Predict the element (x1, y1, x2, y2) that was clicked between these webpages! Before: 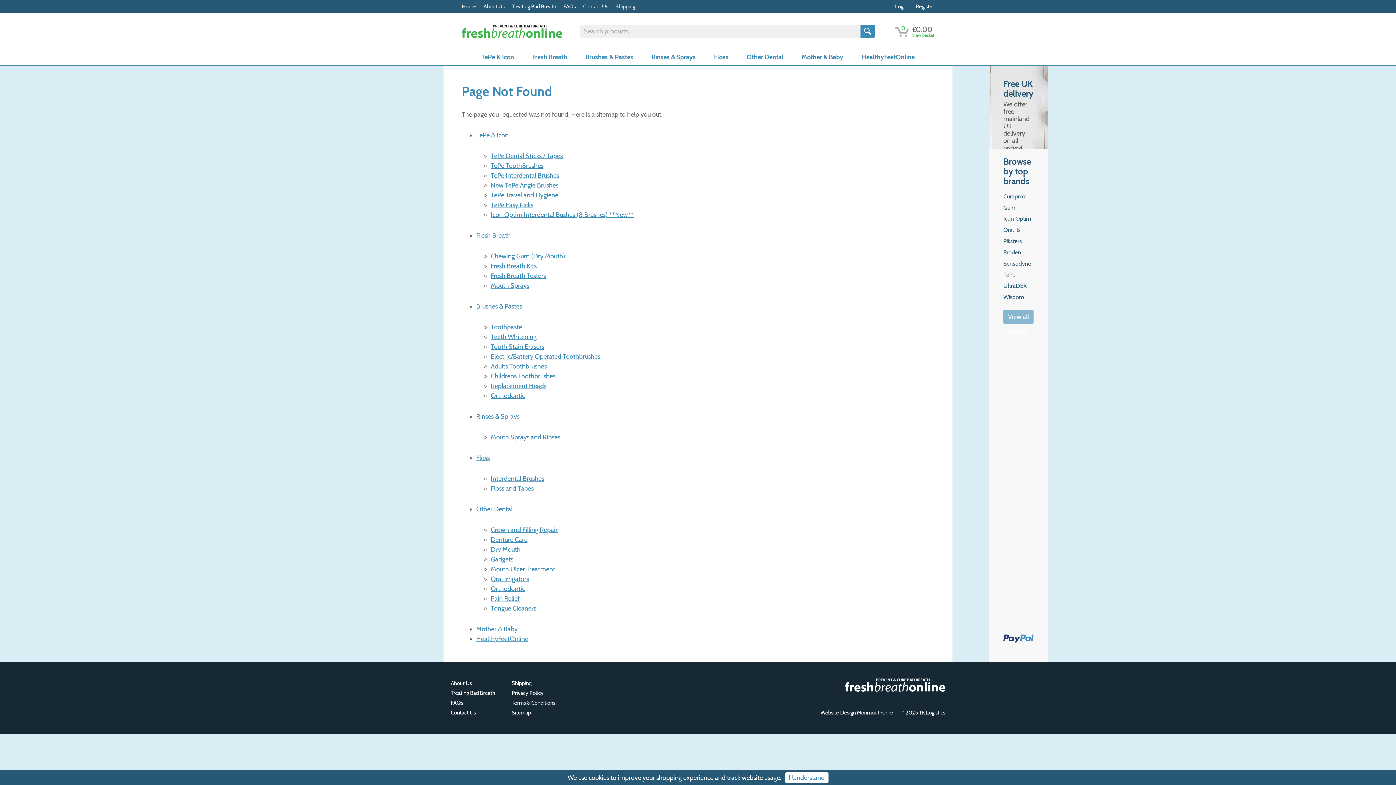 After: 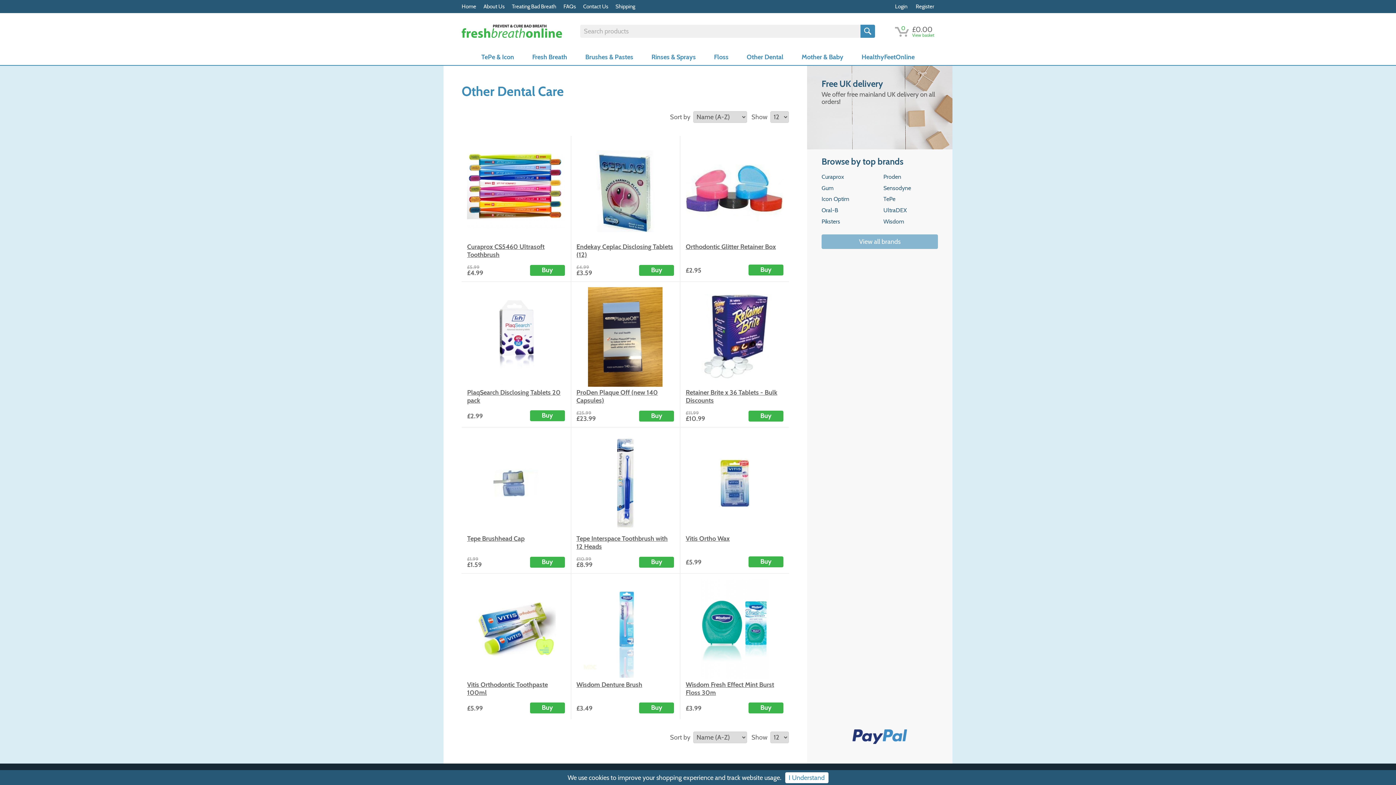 Action: bbox: (476, 505, 512, 513) label: Other Dental